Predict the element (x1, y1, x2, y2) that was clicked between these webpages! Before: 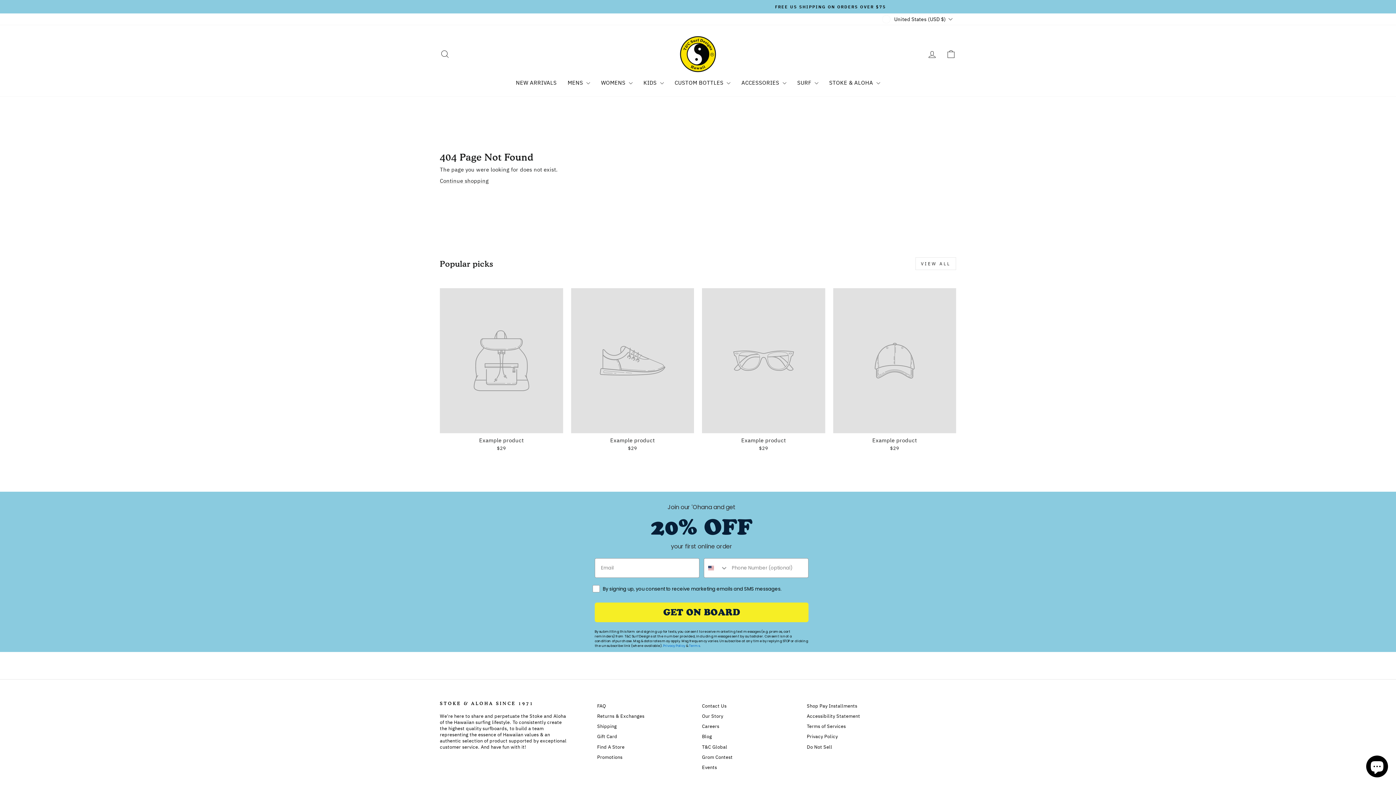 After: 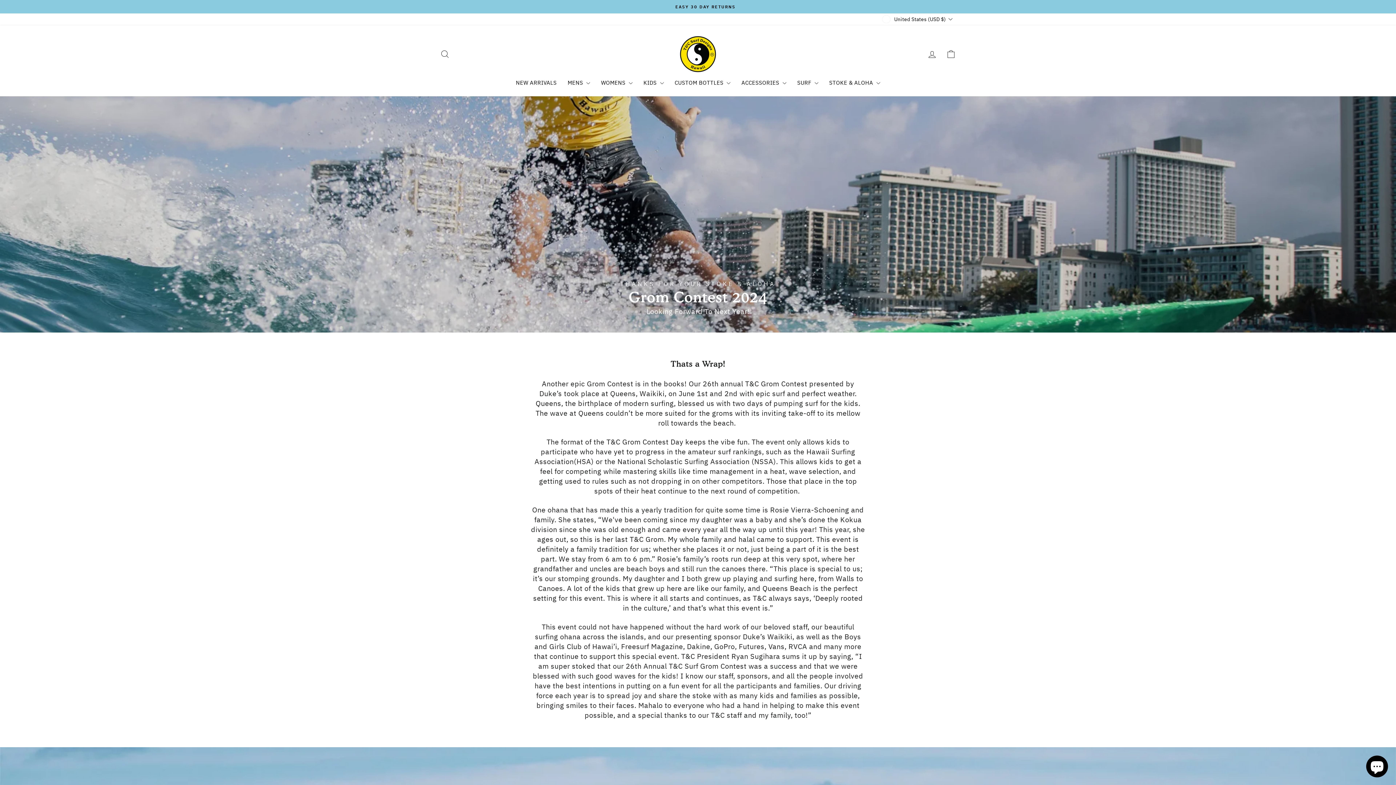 Action: label: Grom Contest bbox: (702, 753, 732, 762)